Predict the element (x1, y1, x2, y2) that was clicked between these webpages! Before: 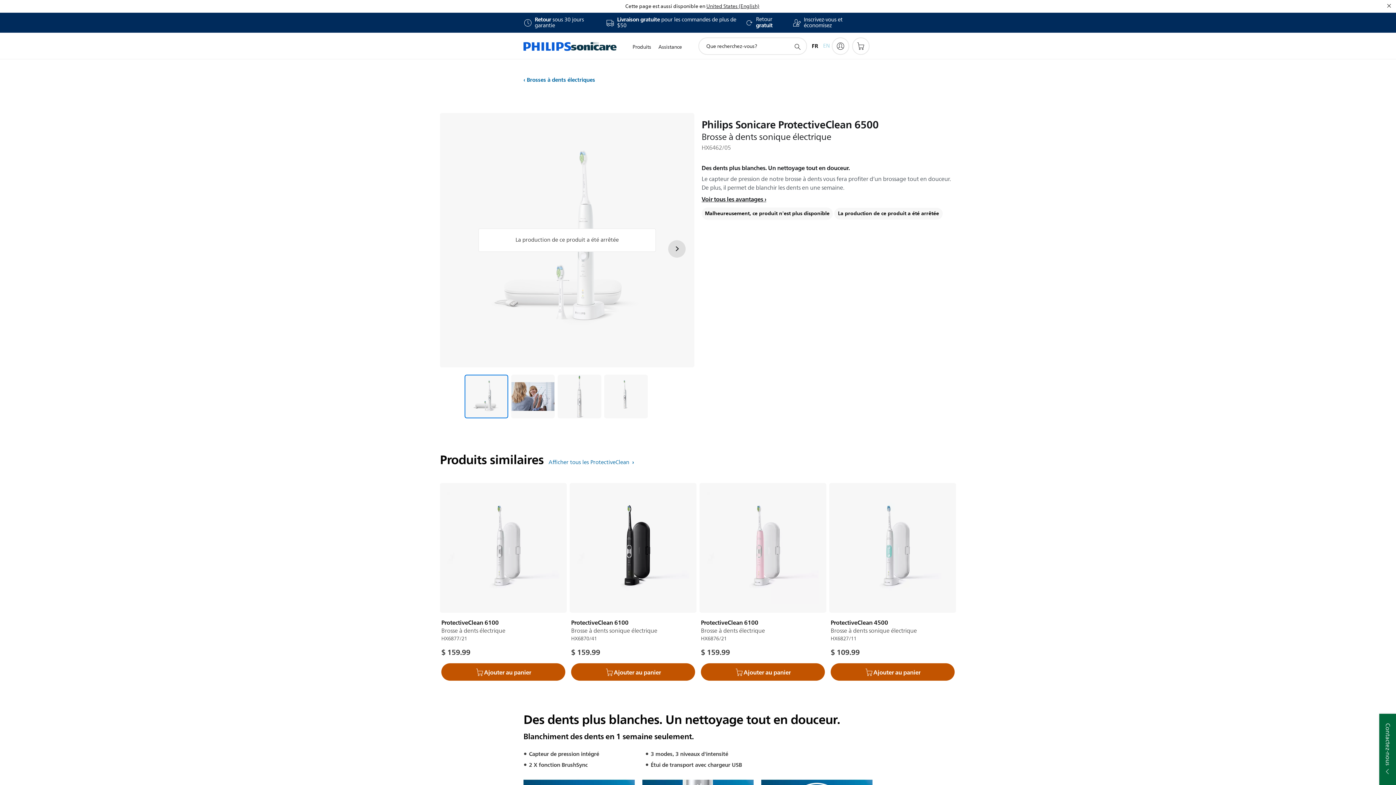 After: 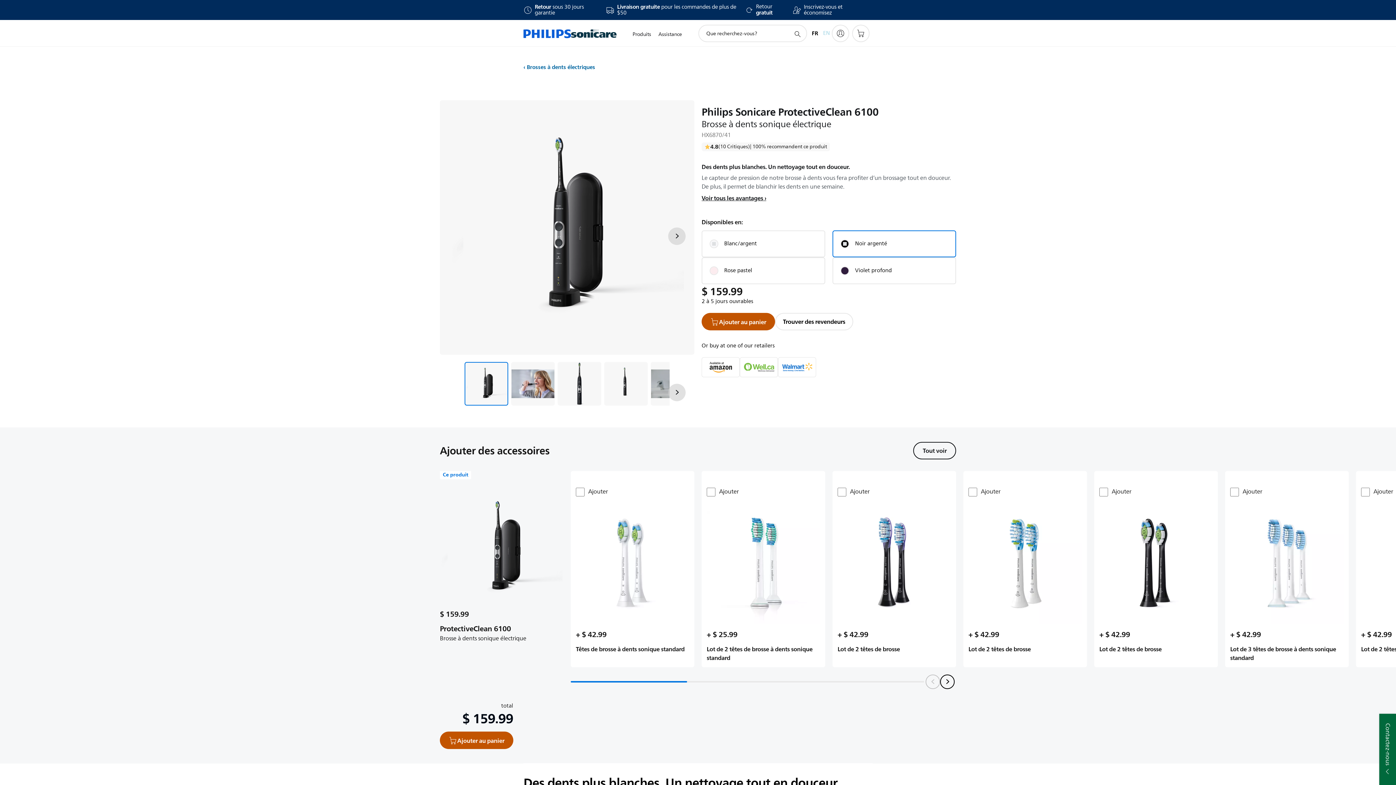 Action: bbox: (569, 483, 696, 613)